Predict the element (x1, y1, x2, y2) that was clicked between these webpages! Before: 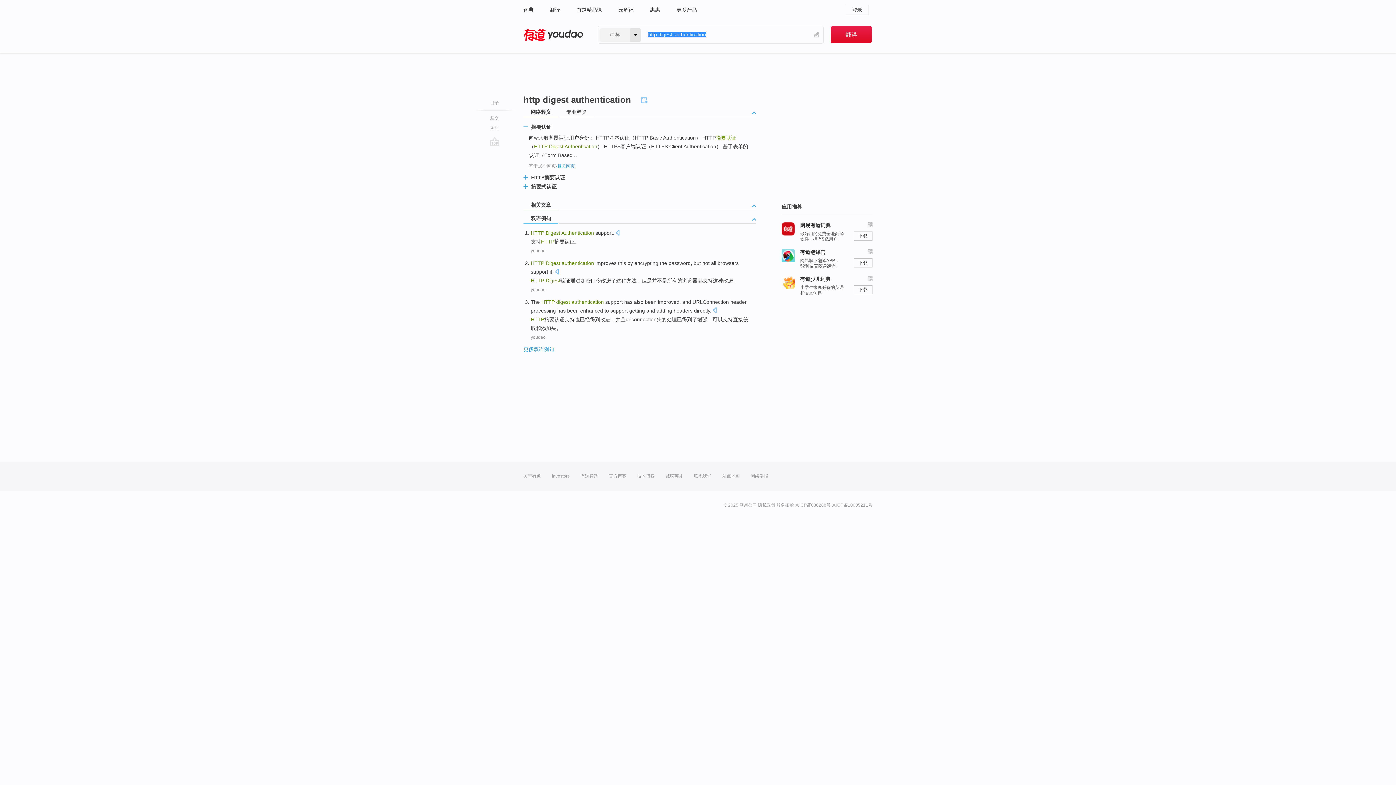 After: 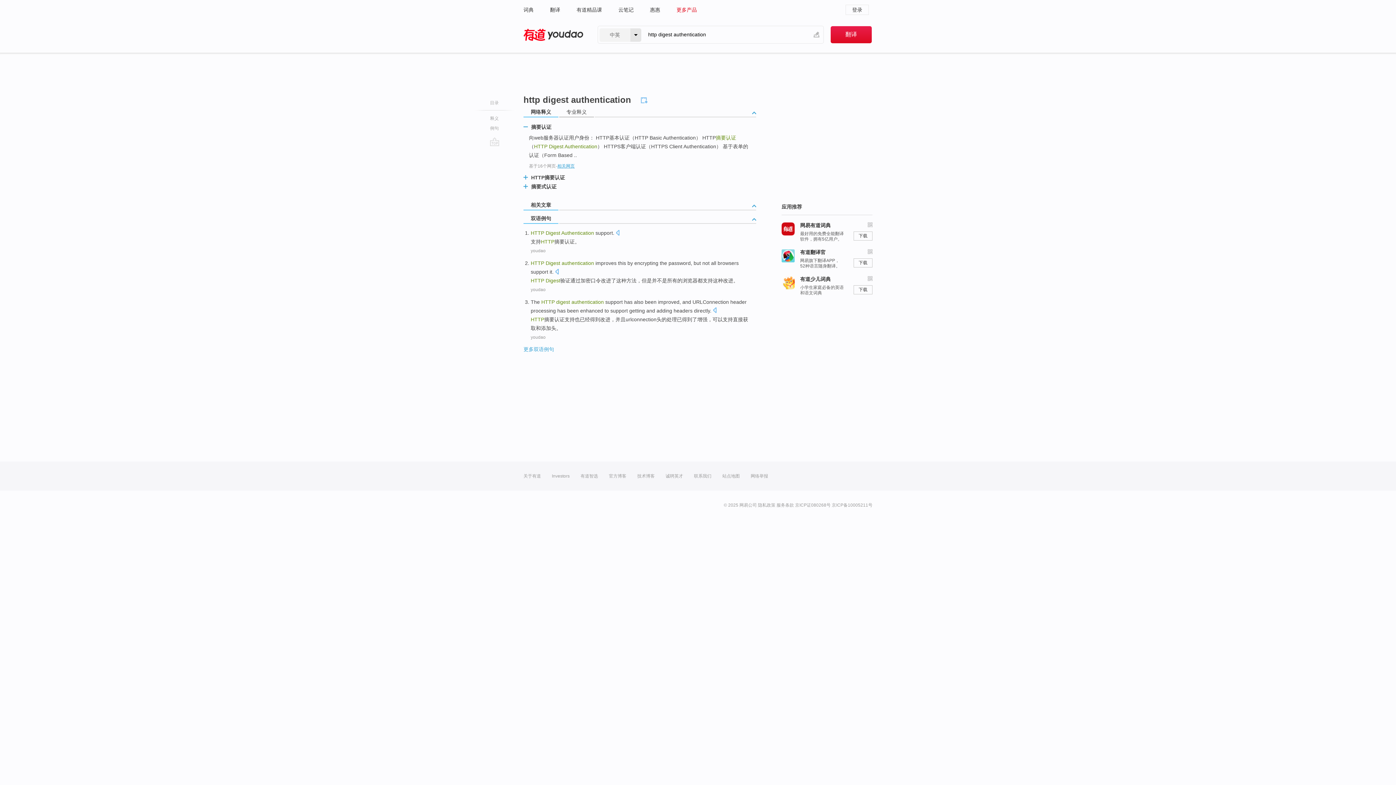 Action: label: 更多产品 bbox: (676, 0, 697, 19)